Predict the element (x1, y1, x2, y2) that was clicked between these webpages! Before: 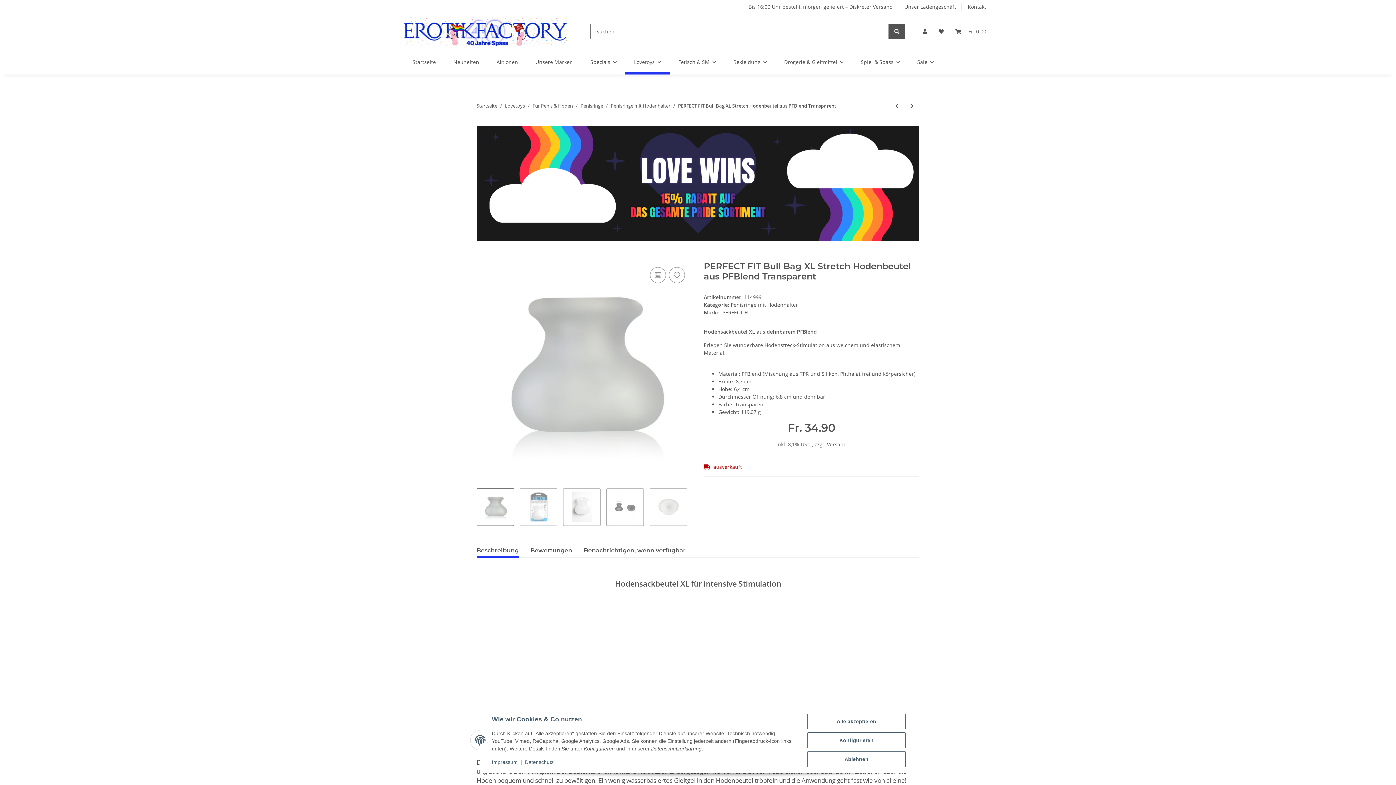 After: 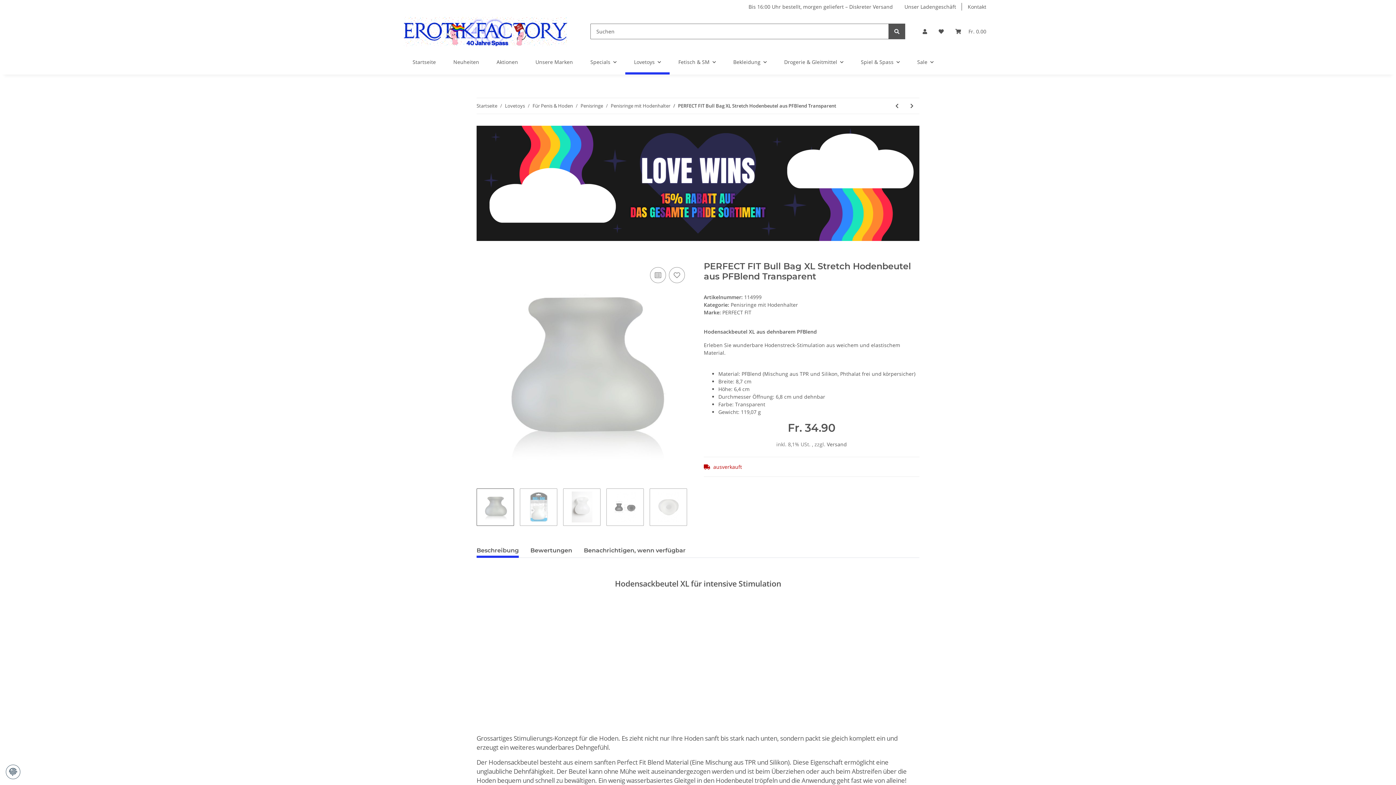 Action: label: Alle akzeptieren bbox: (807, 714, 905, 729)